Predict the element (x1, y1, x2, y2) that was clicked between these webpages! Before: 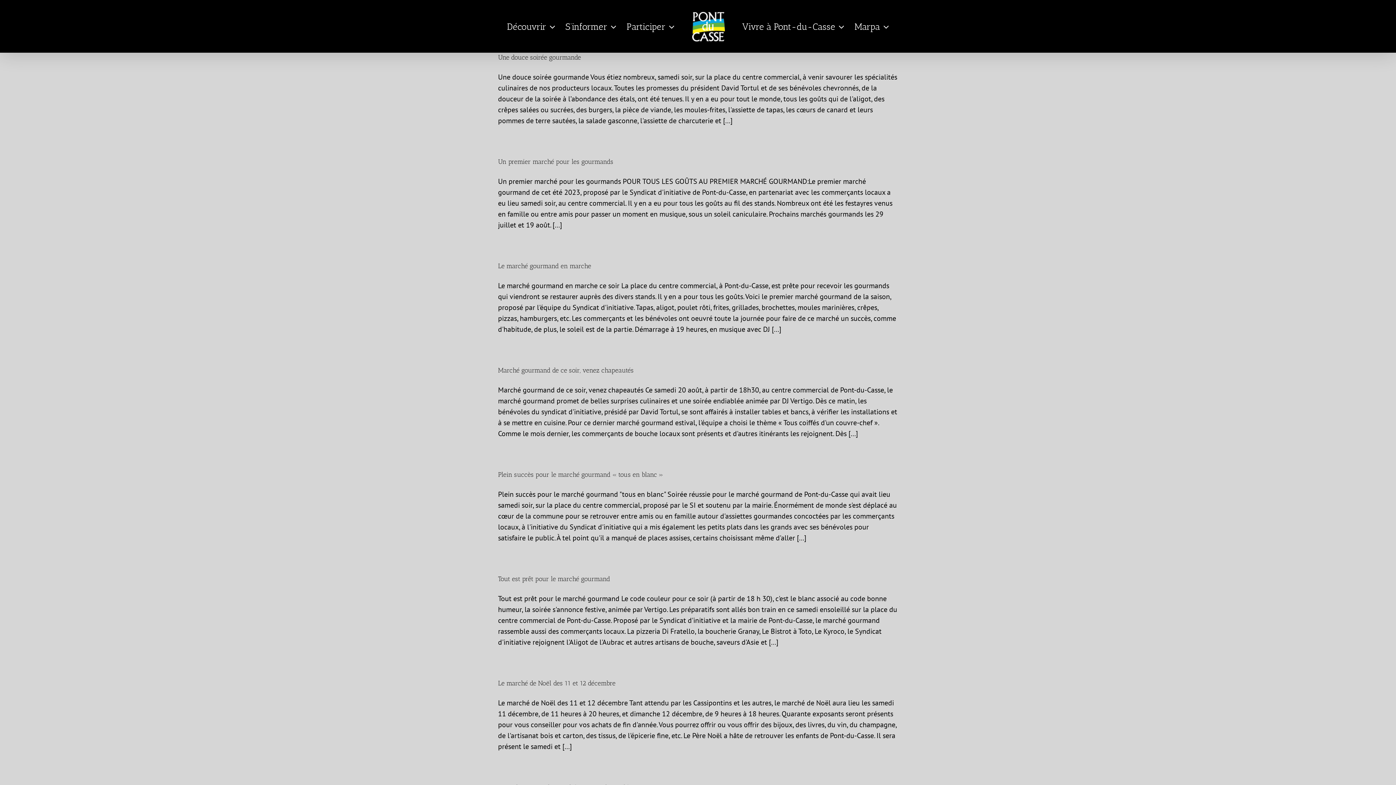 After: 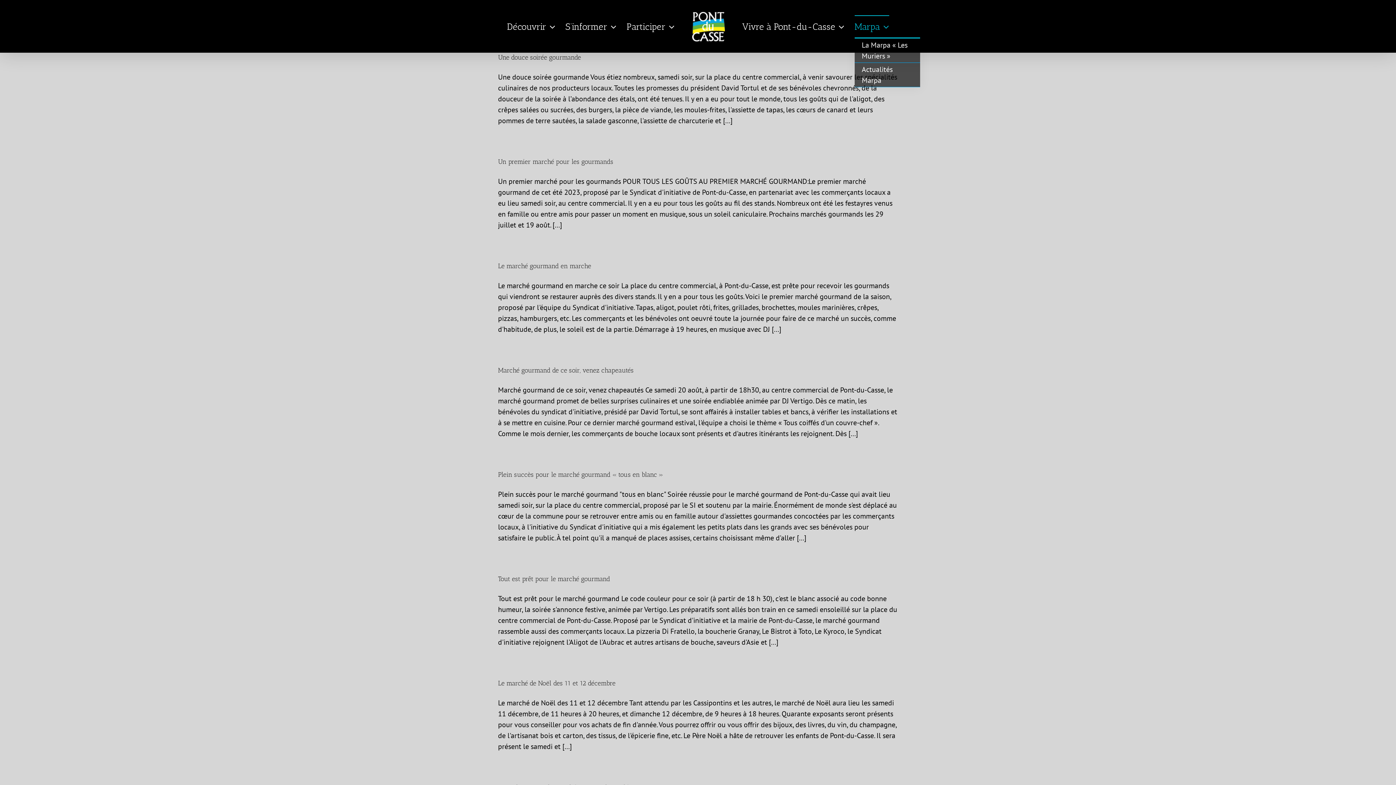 Action: label: Marpa bbox: (854, 15, 889, 37)